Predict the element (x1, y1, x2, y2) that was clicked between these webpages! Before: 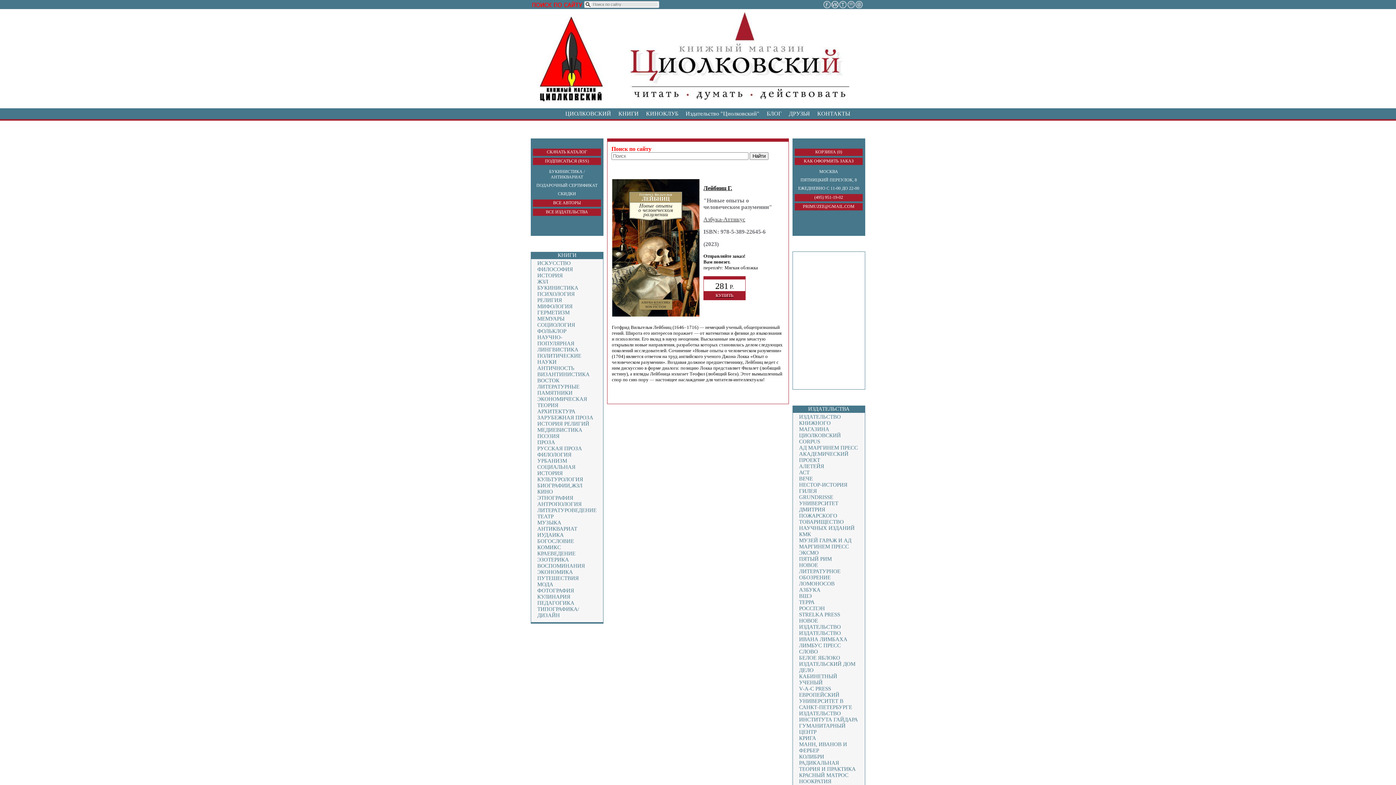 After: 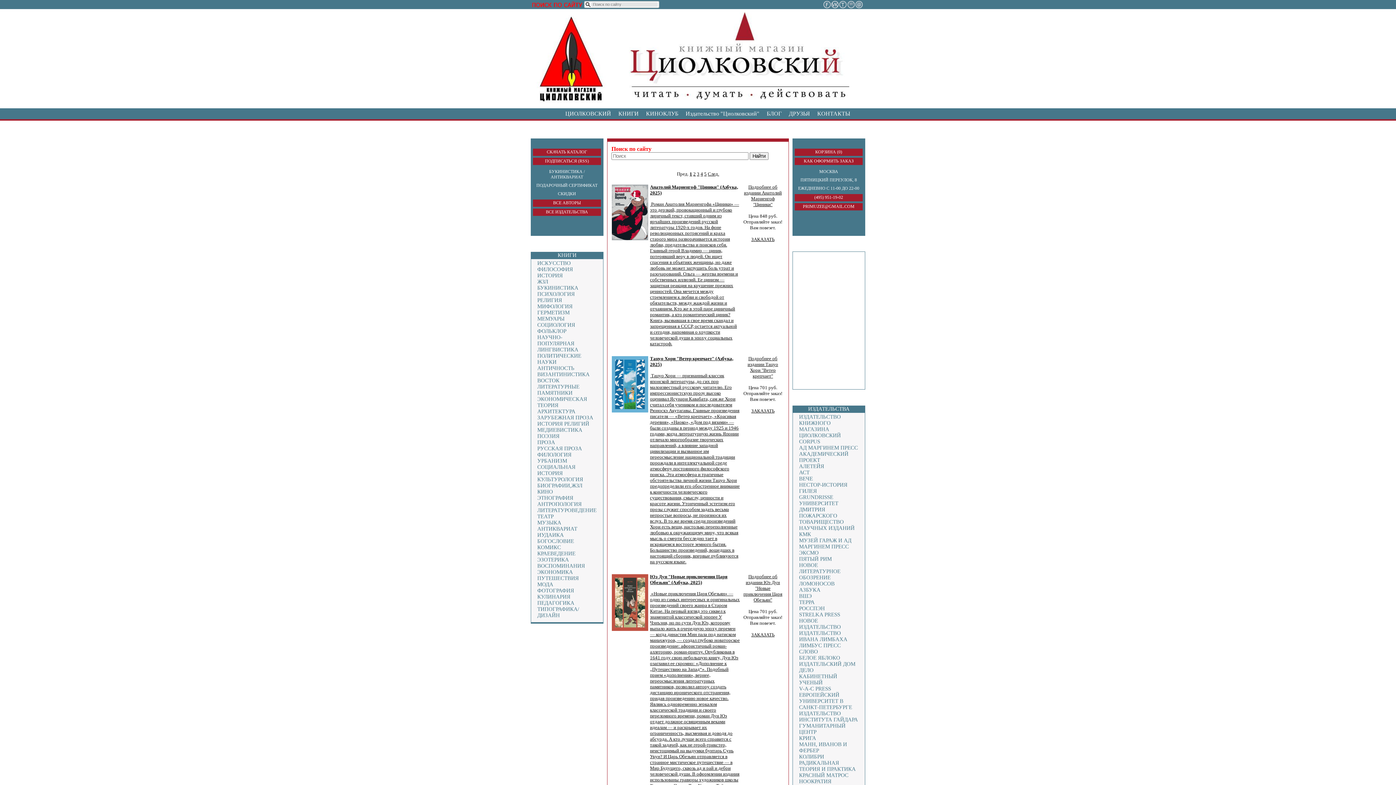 Action: bbox: (799, 587, 820, 593) label: АЗБУКА